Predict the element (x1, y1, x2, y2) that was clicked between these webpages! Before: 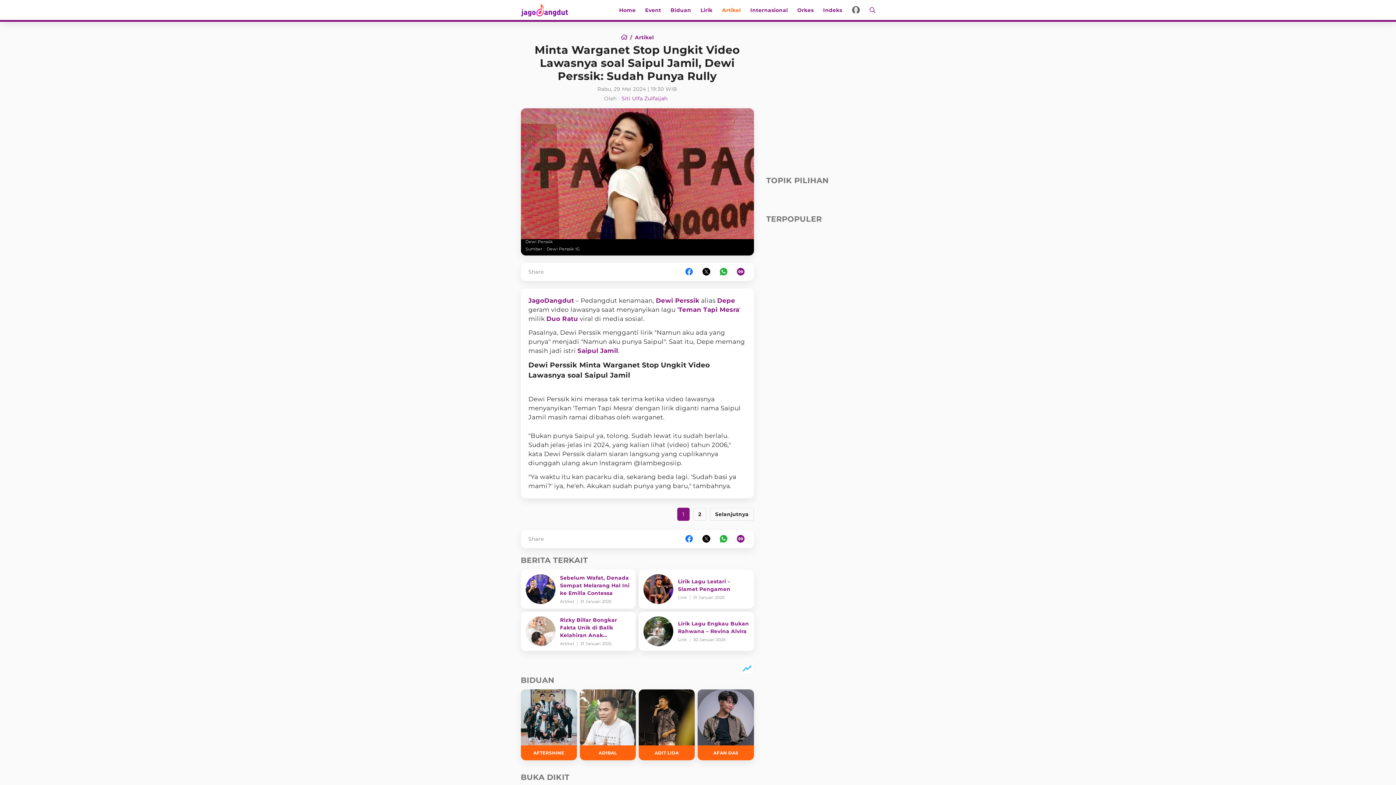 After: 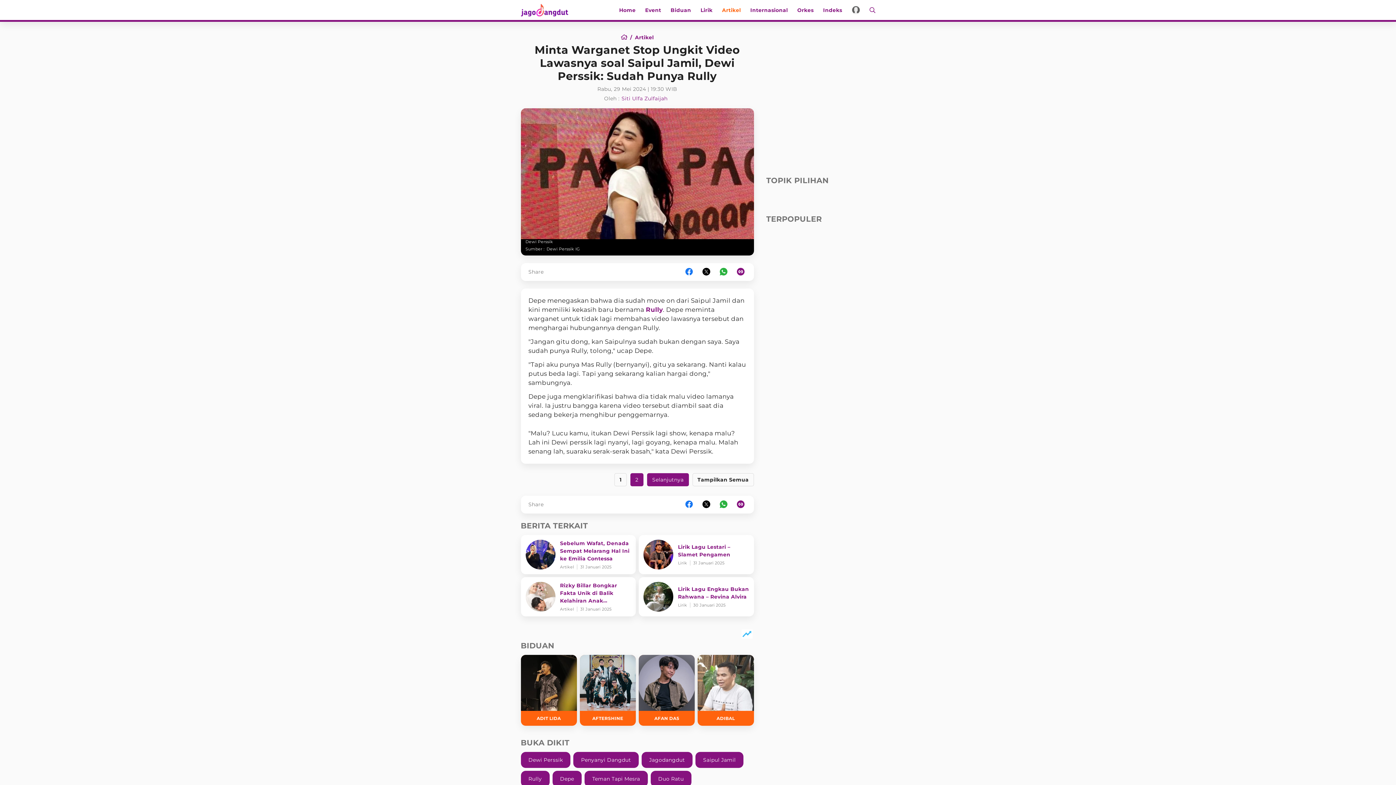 Action: label: https://www.jagodangdut.com/artikel/44773-minta-warganet-stop-ungkit-video-lawasnya-soal-saipul-jamil-dewi-perssik-sudah-punya-rully?page=2 bbox: (710, 507, 754, 520)